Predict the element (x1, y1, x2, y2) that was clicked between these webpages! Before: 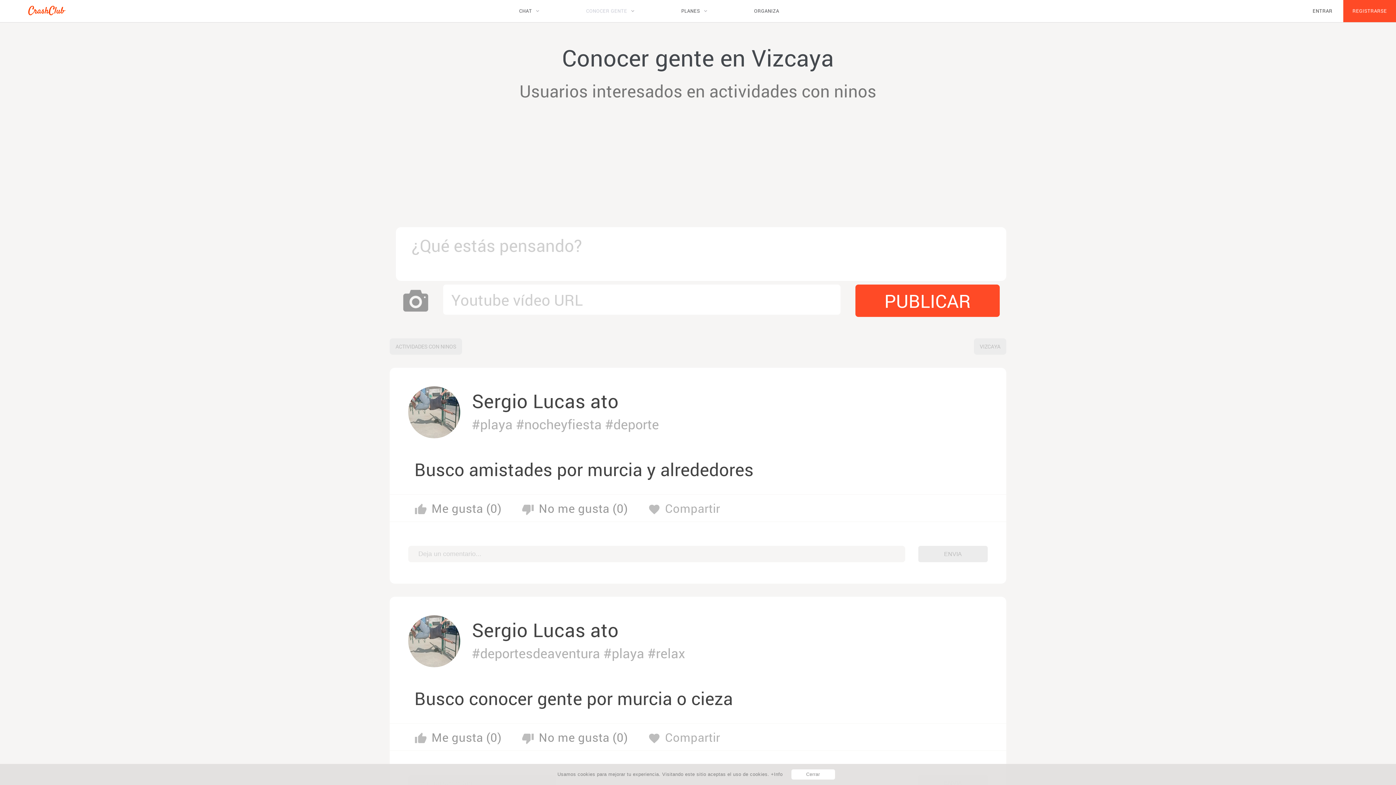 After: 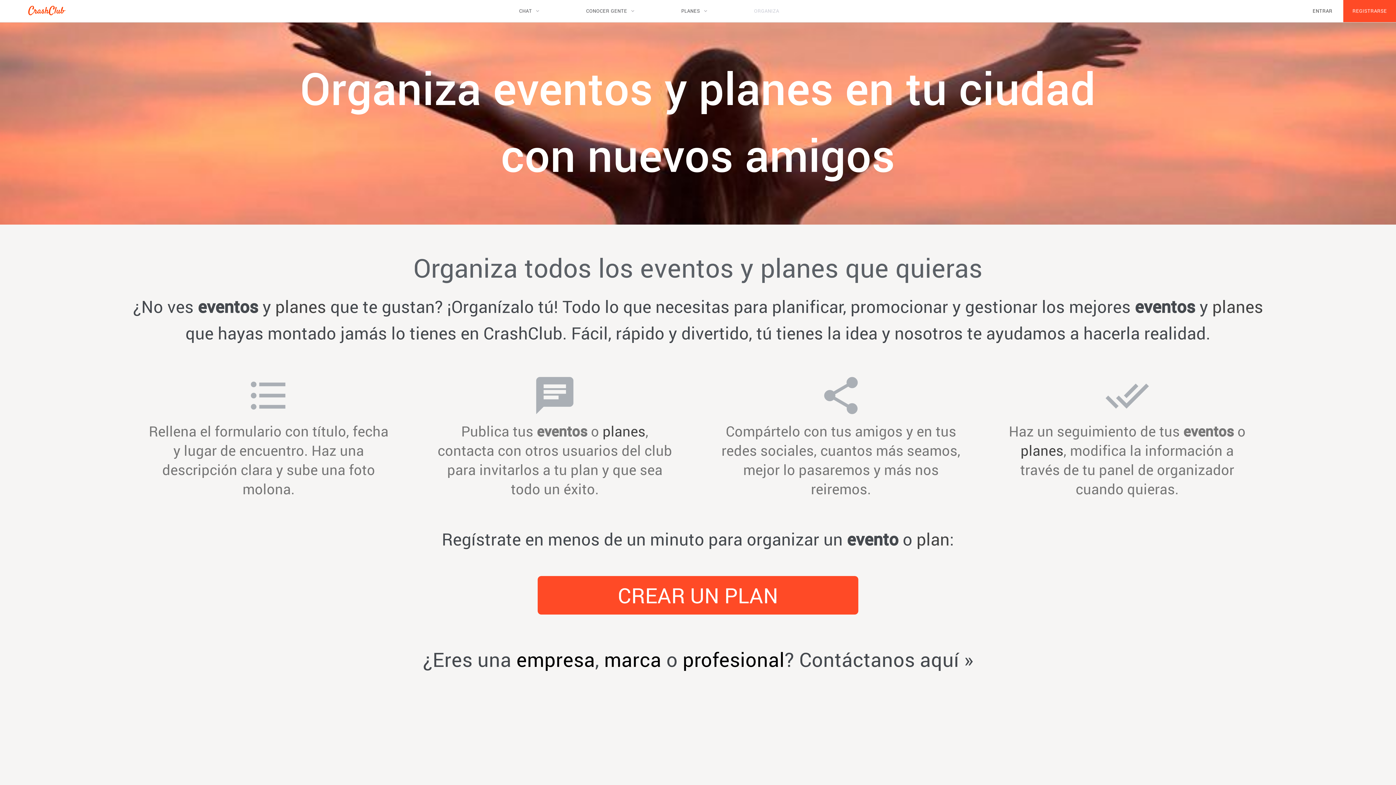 Action: label: ORGANIZA bbox: (748, 6, 784, 14)